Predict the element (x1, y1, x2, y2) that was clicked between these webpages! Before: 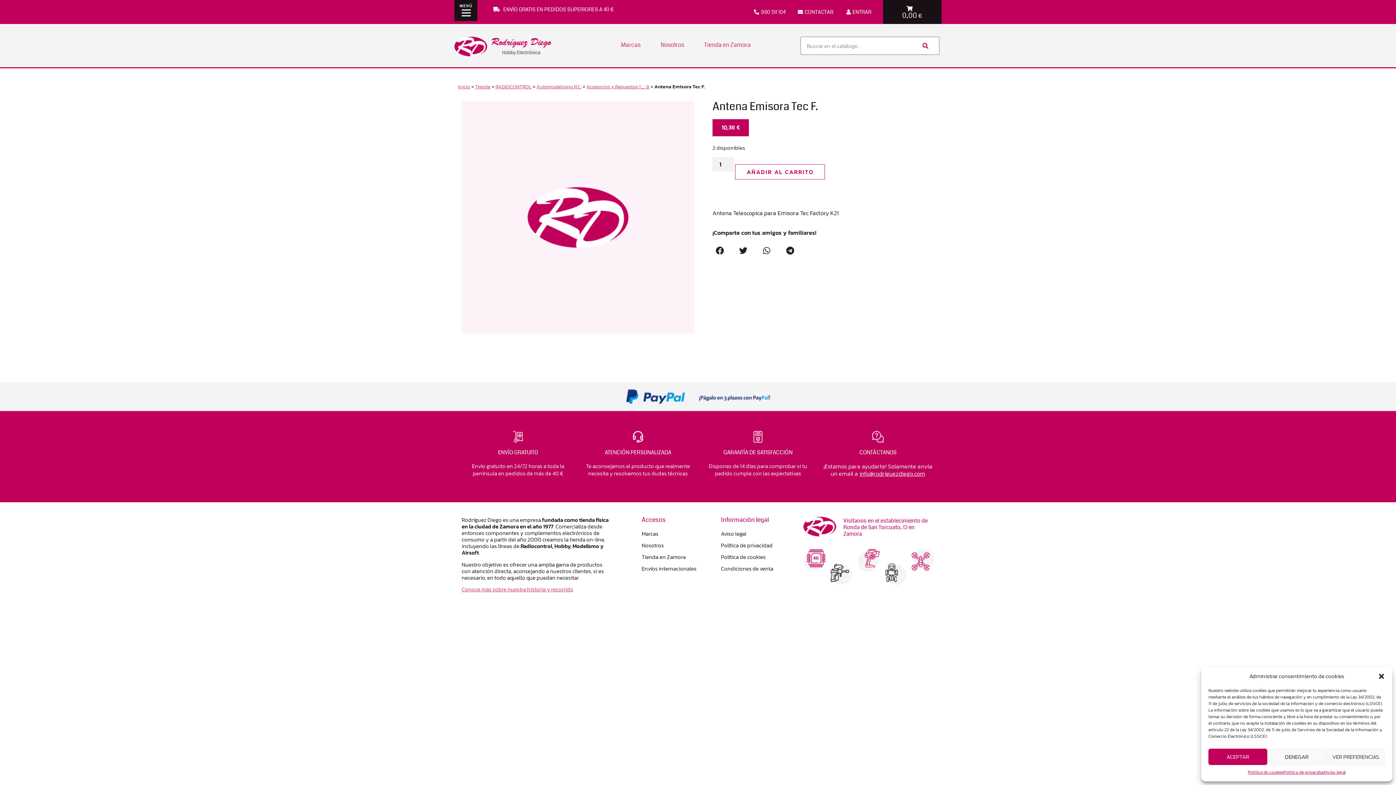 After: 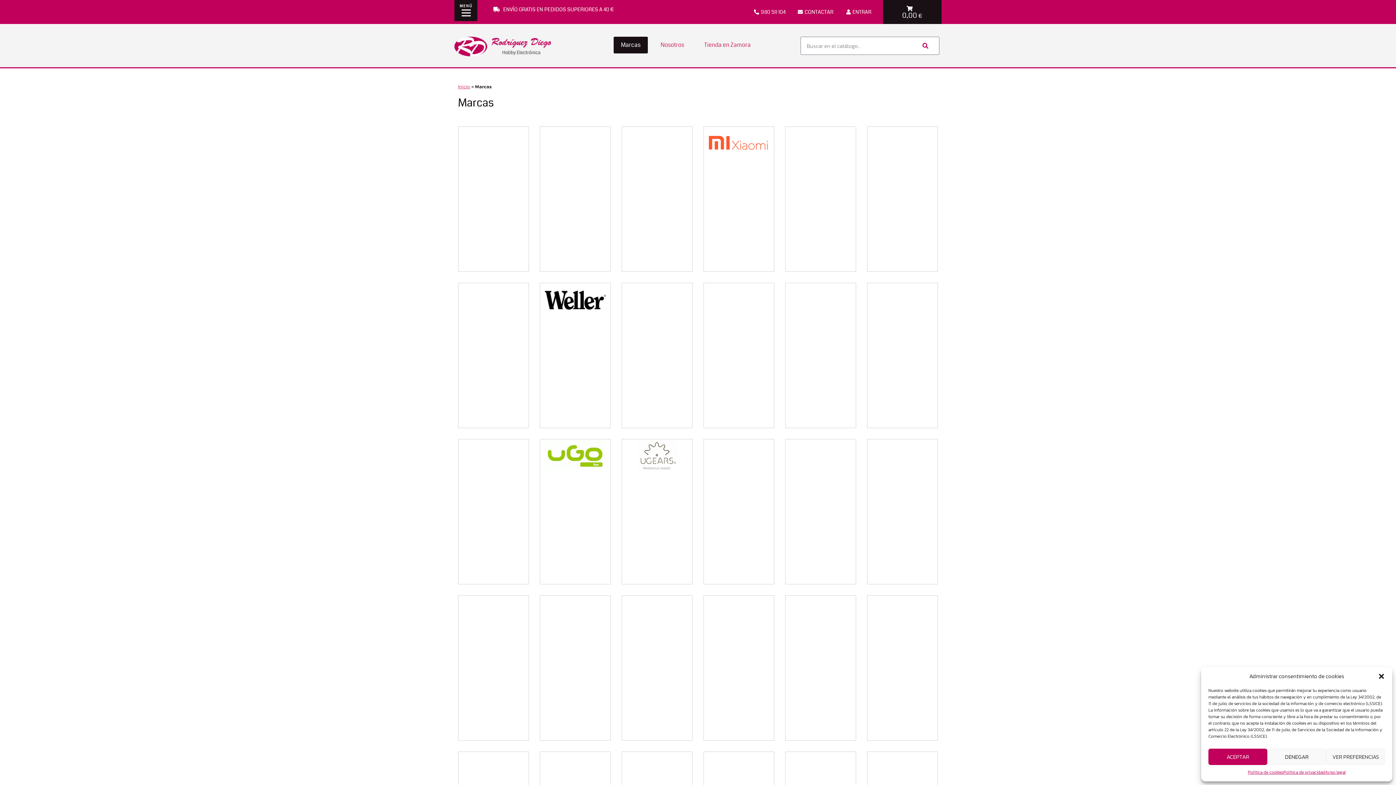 Action: bbox: (613, 36, 648, 53) label: Marcas